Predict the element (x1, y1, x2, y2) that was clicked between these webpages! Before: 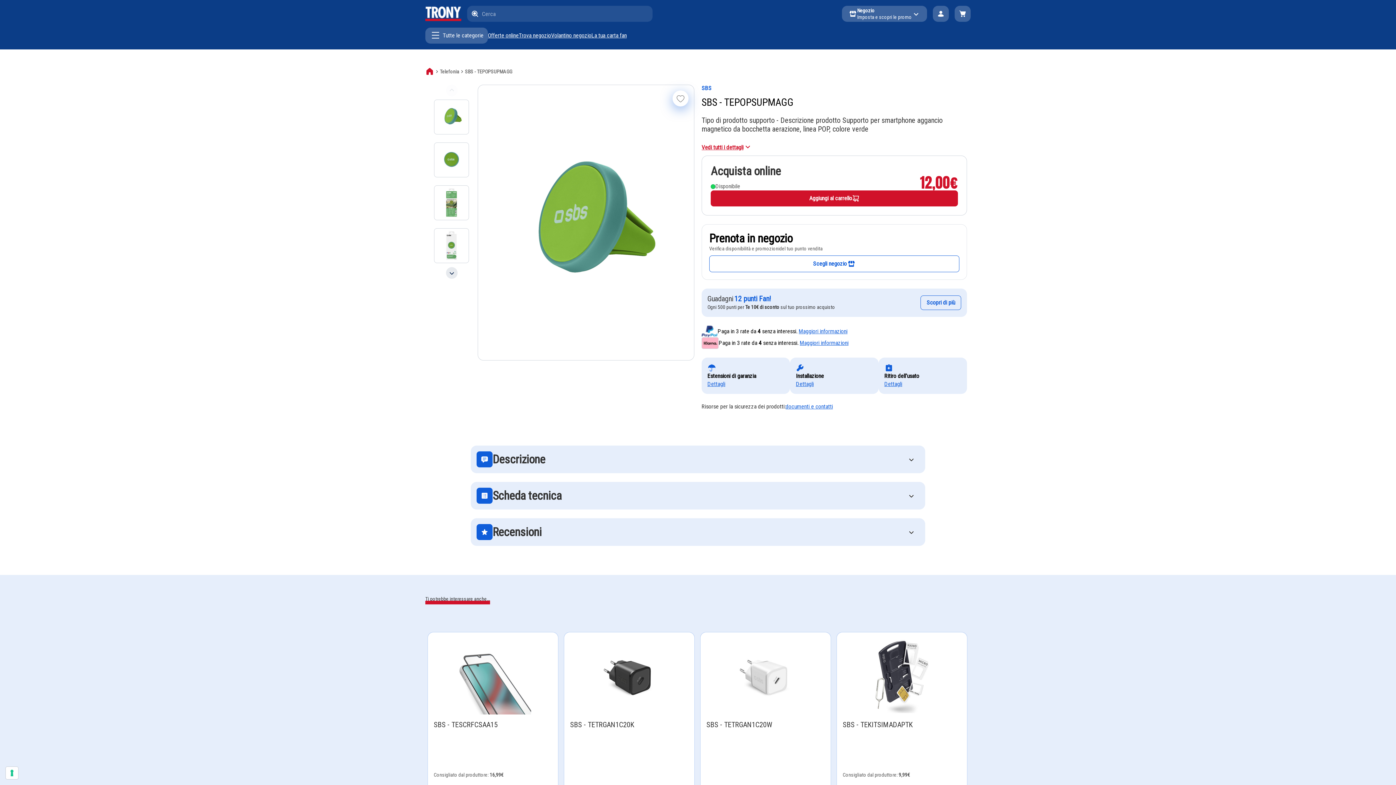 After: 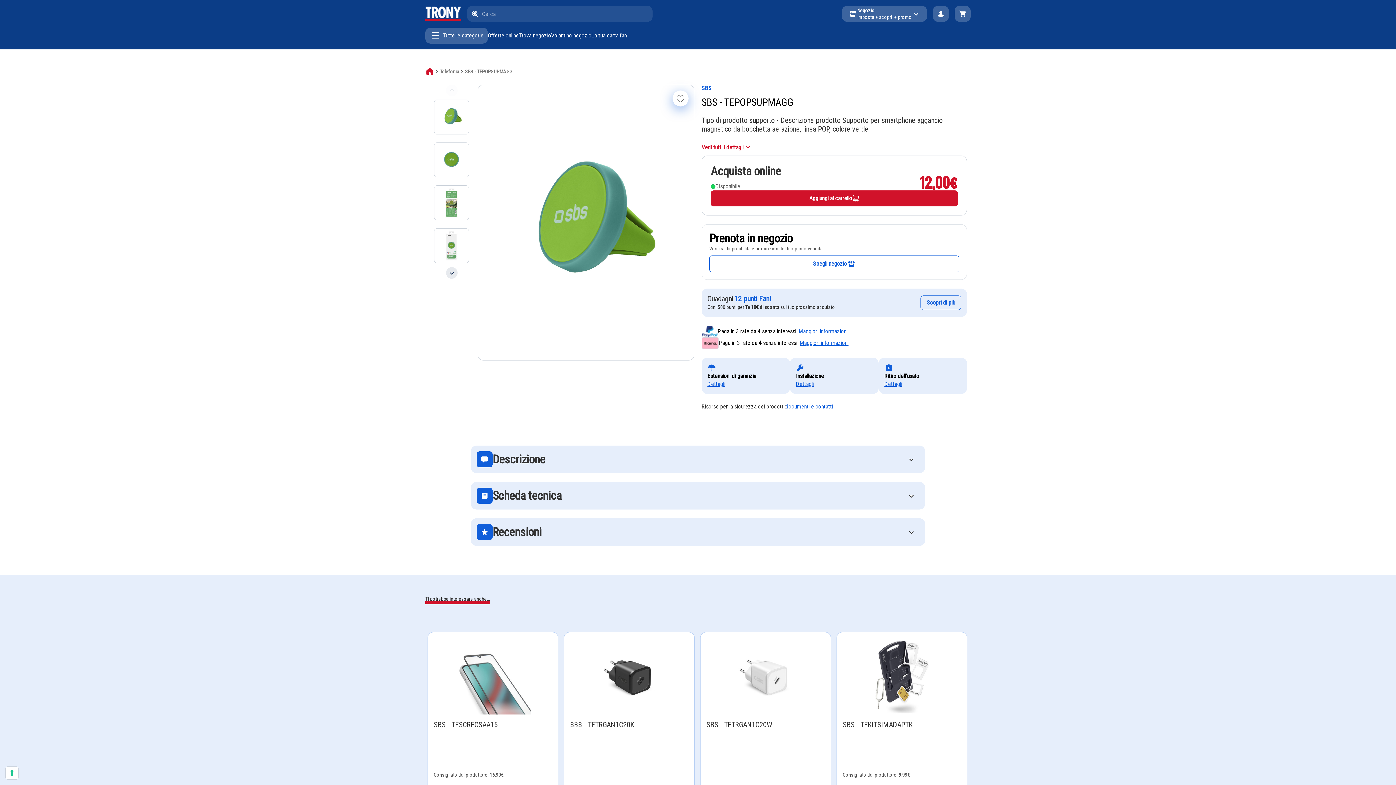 Action: label: documenti e contatti bbox: (785, 402, 833, 410)